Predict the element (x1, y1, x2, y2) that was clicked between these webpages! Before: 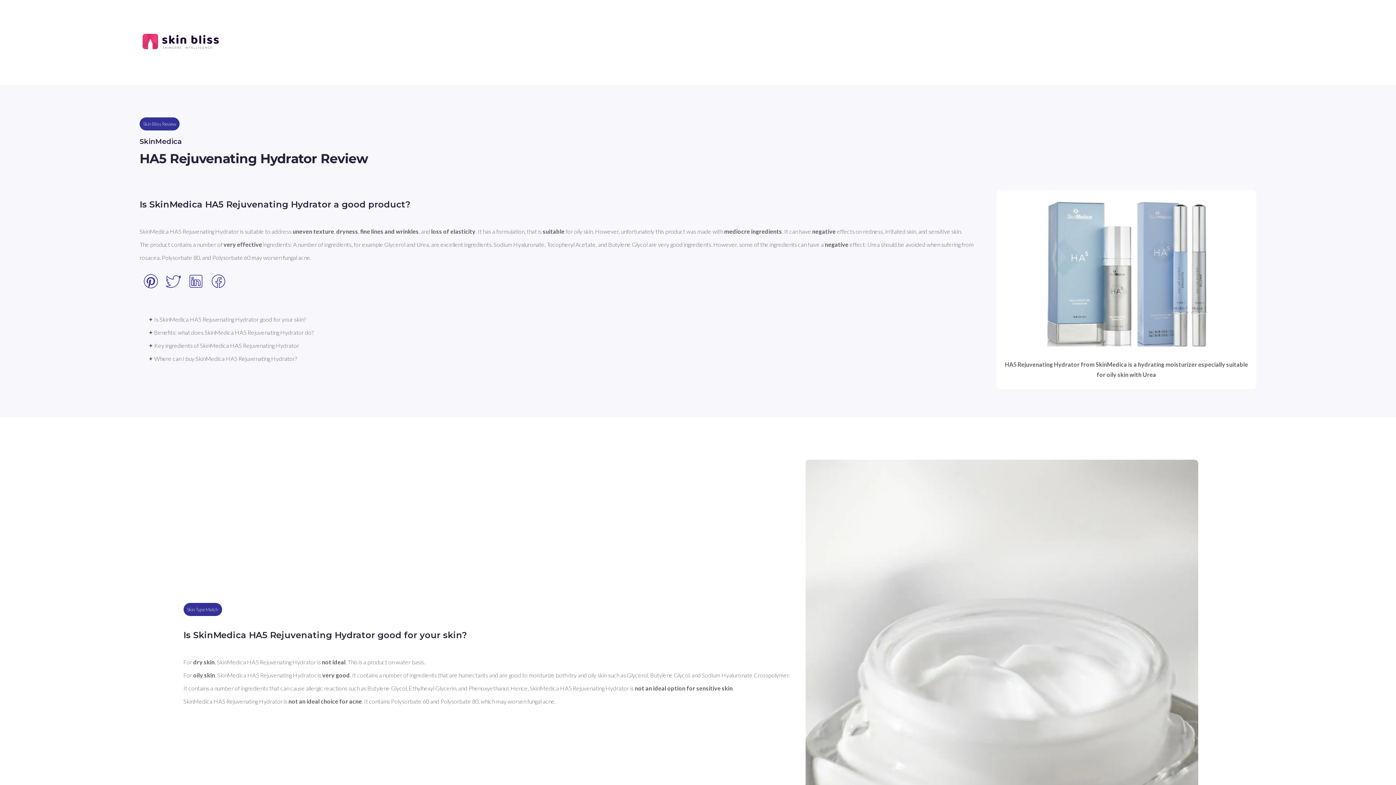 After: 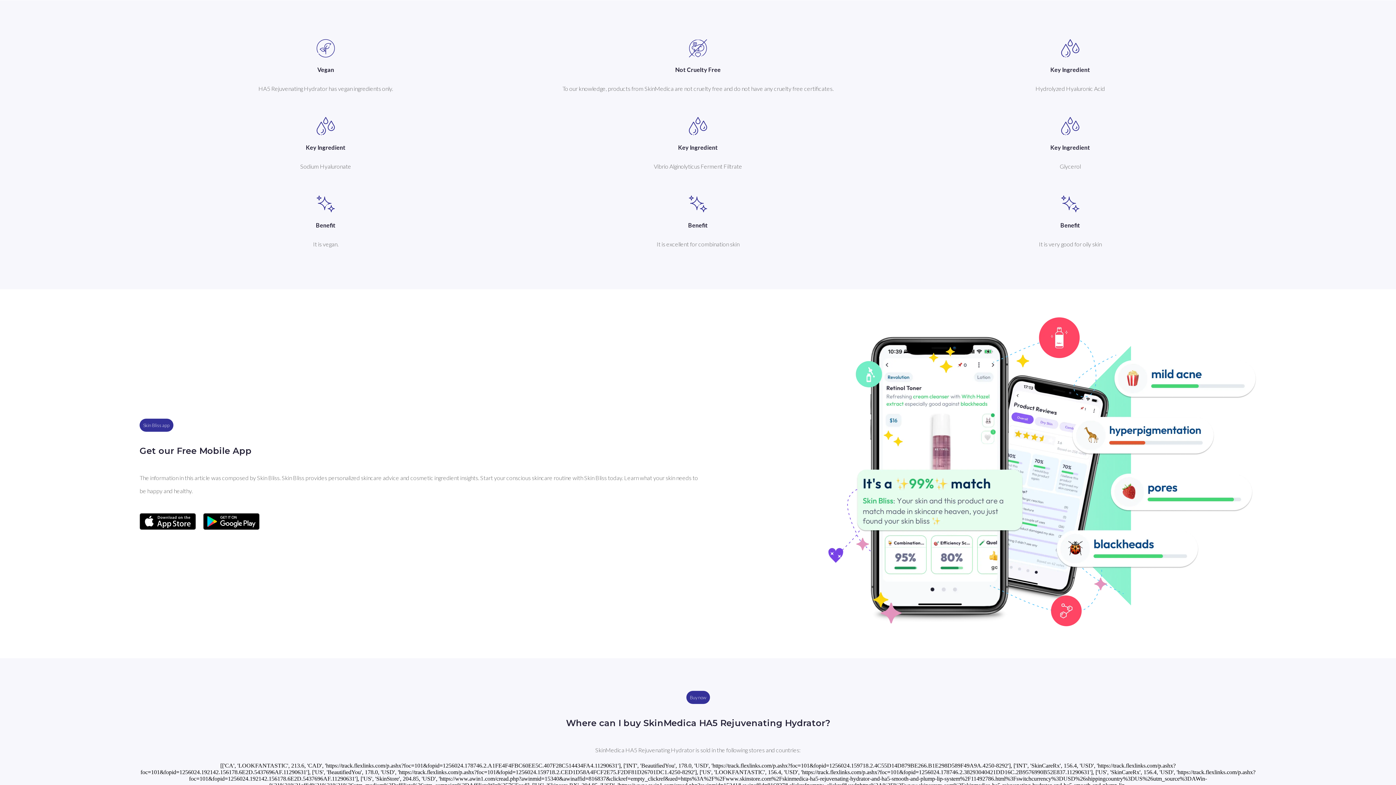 Action: label: ✦ Key ingredients of SkinMedica HA5 Rejuvenating Hydrator bbox: (148, 342, 299, 349)